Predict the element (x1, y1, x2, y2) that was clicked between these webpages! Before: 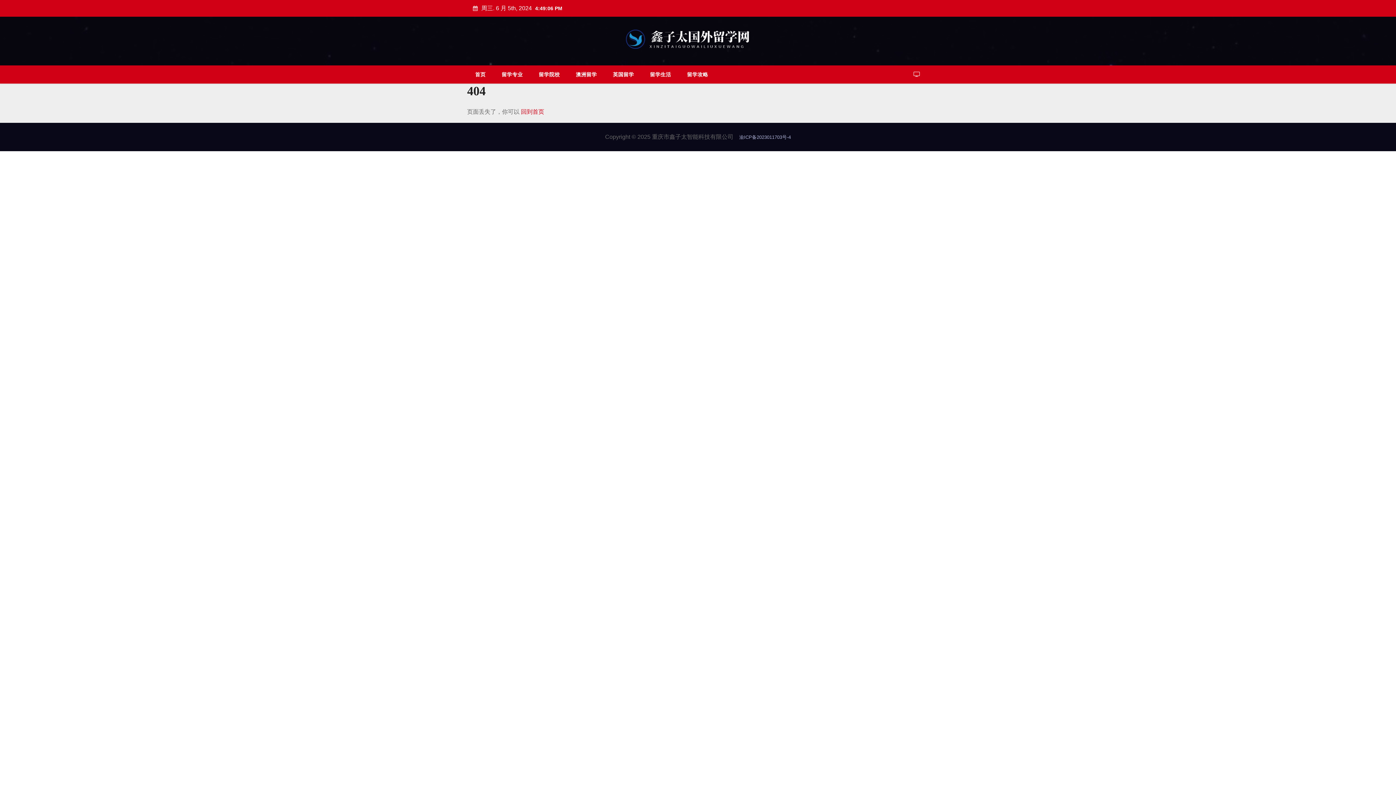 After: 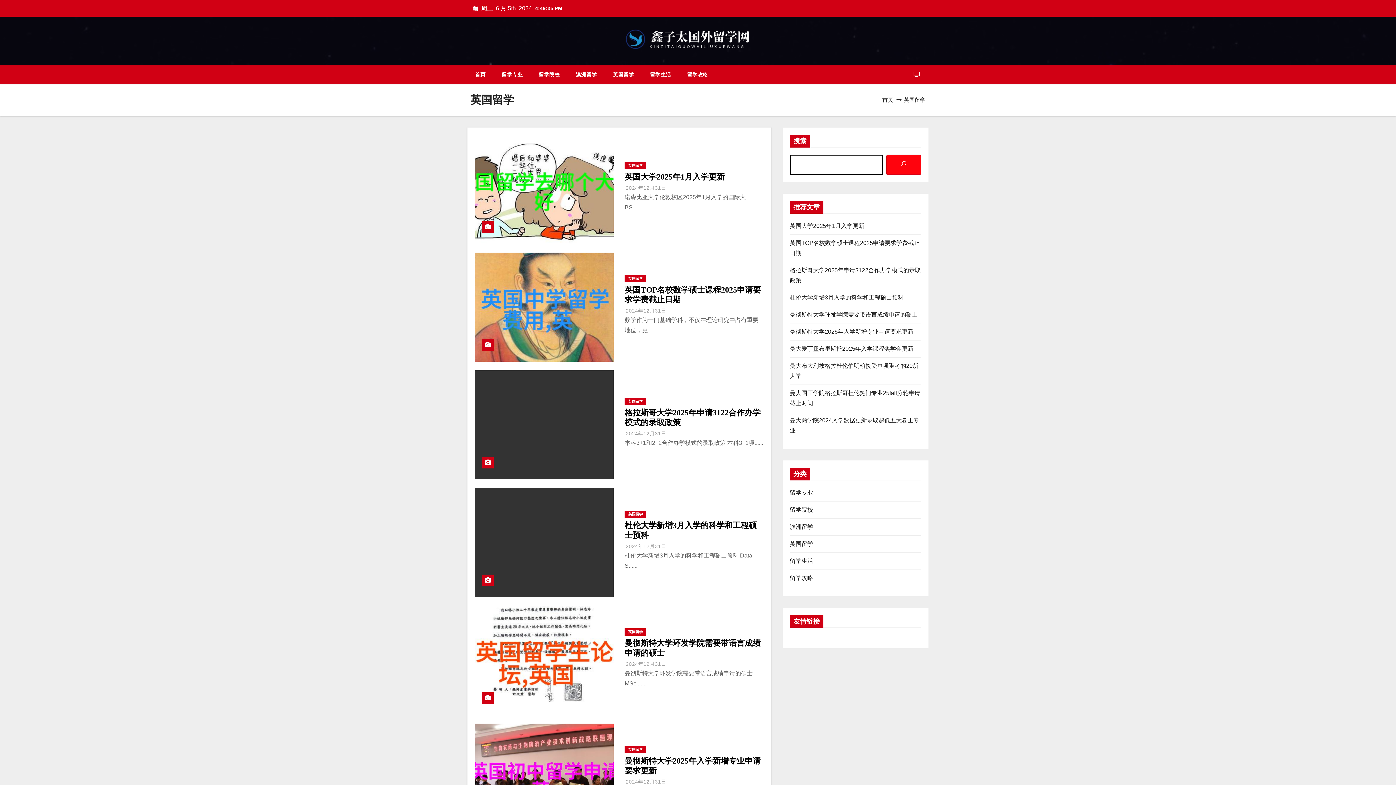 Action: bbox: (605, 65, 642, 83) label: 英国留学